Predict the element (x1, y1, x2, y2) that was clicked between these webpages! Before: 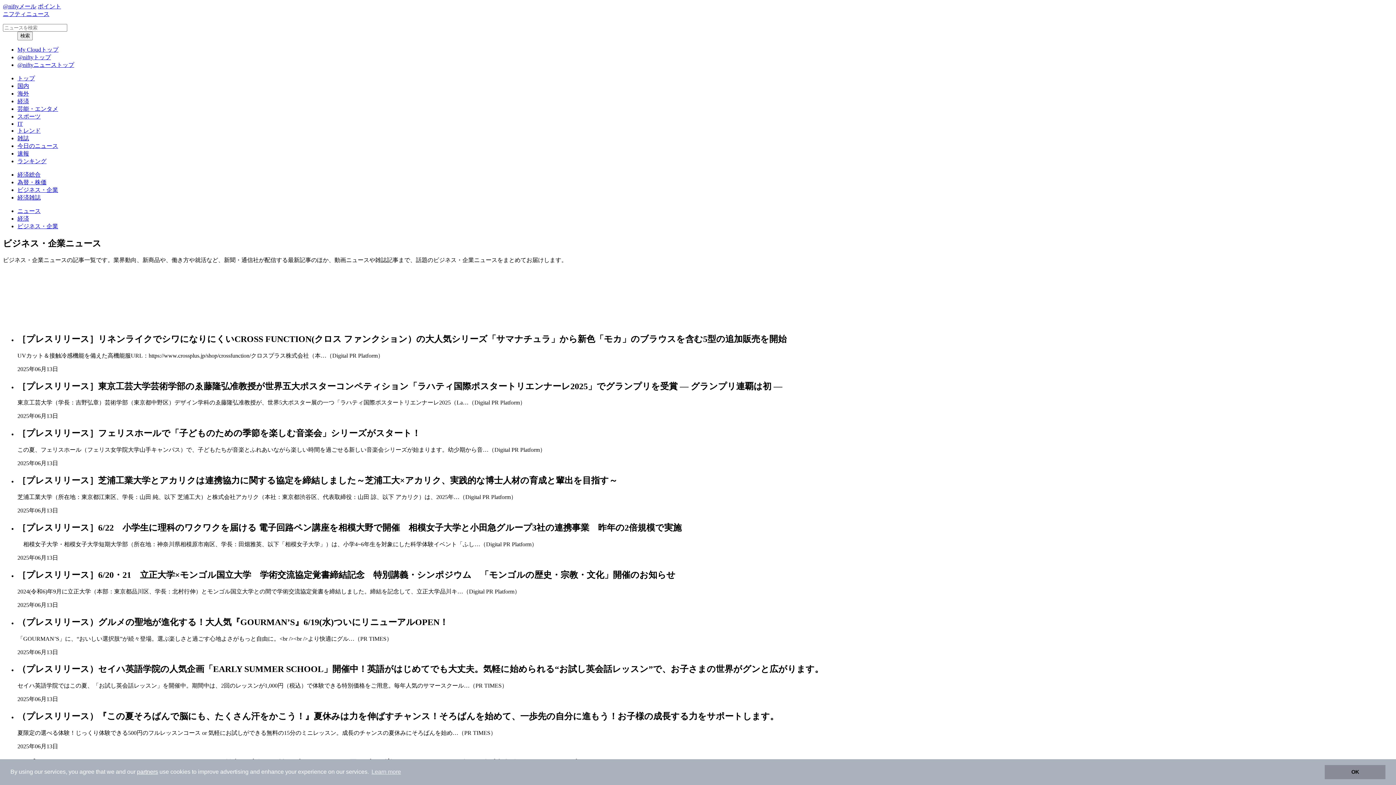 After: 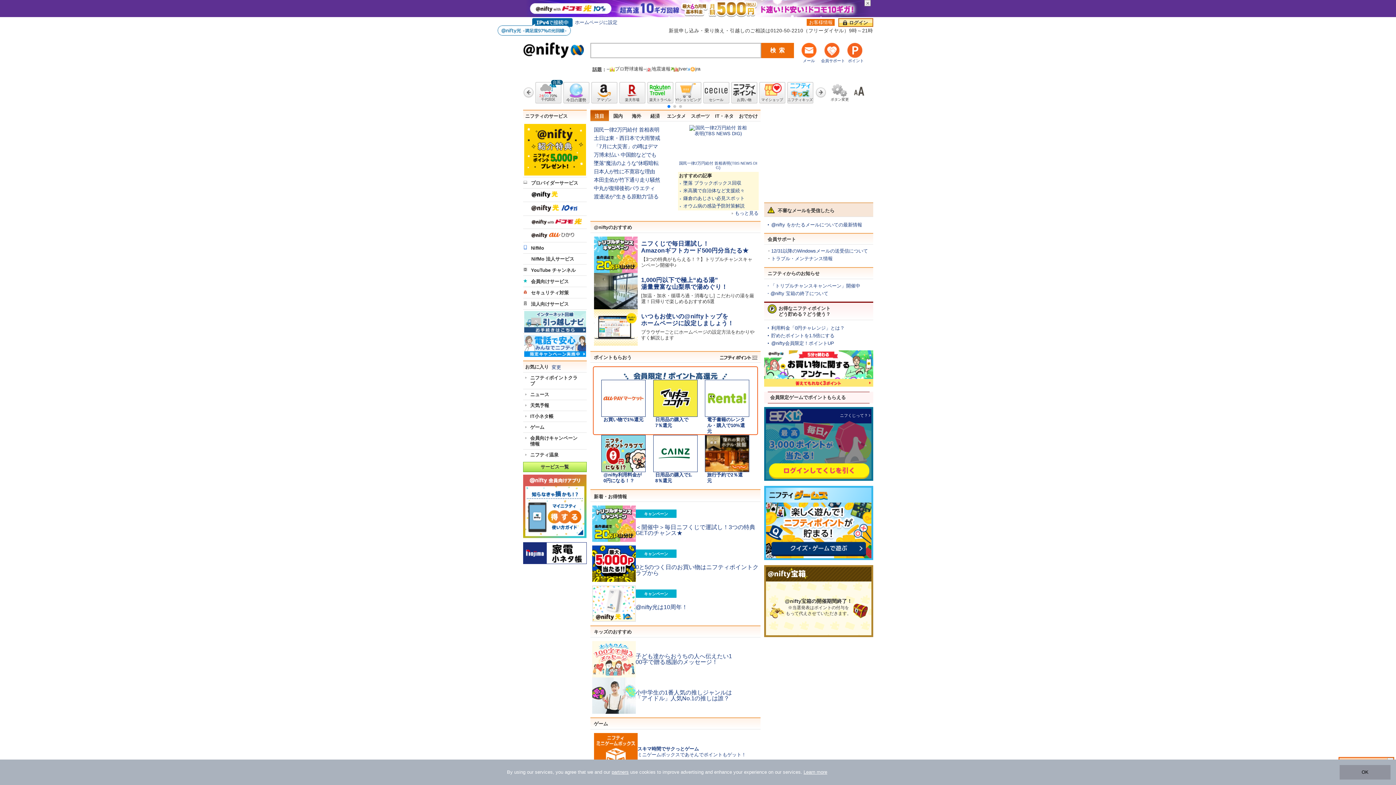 Action: label: @niftyトップ bbox: (17, 54, 50, 60)